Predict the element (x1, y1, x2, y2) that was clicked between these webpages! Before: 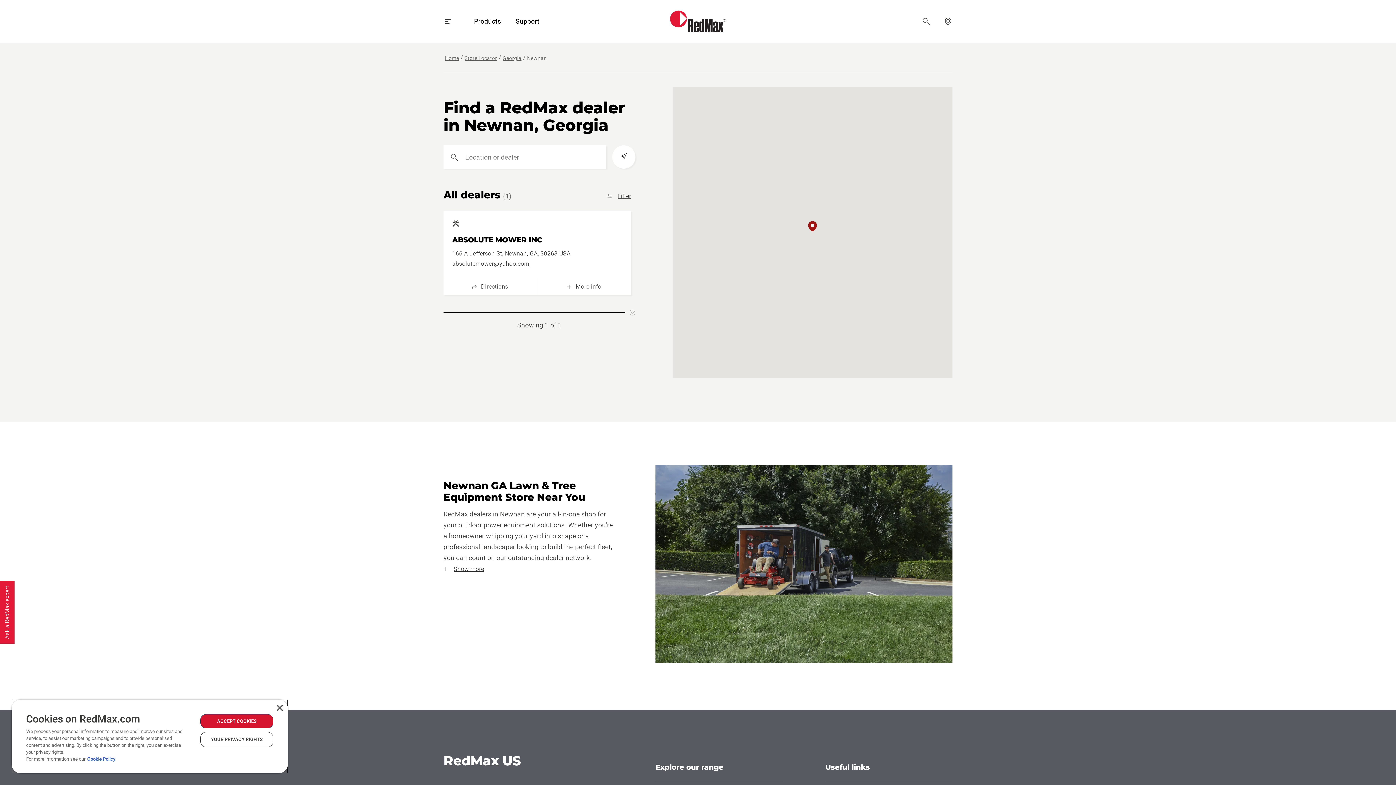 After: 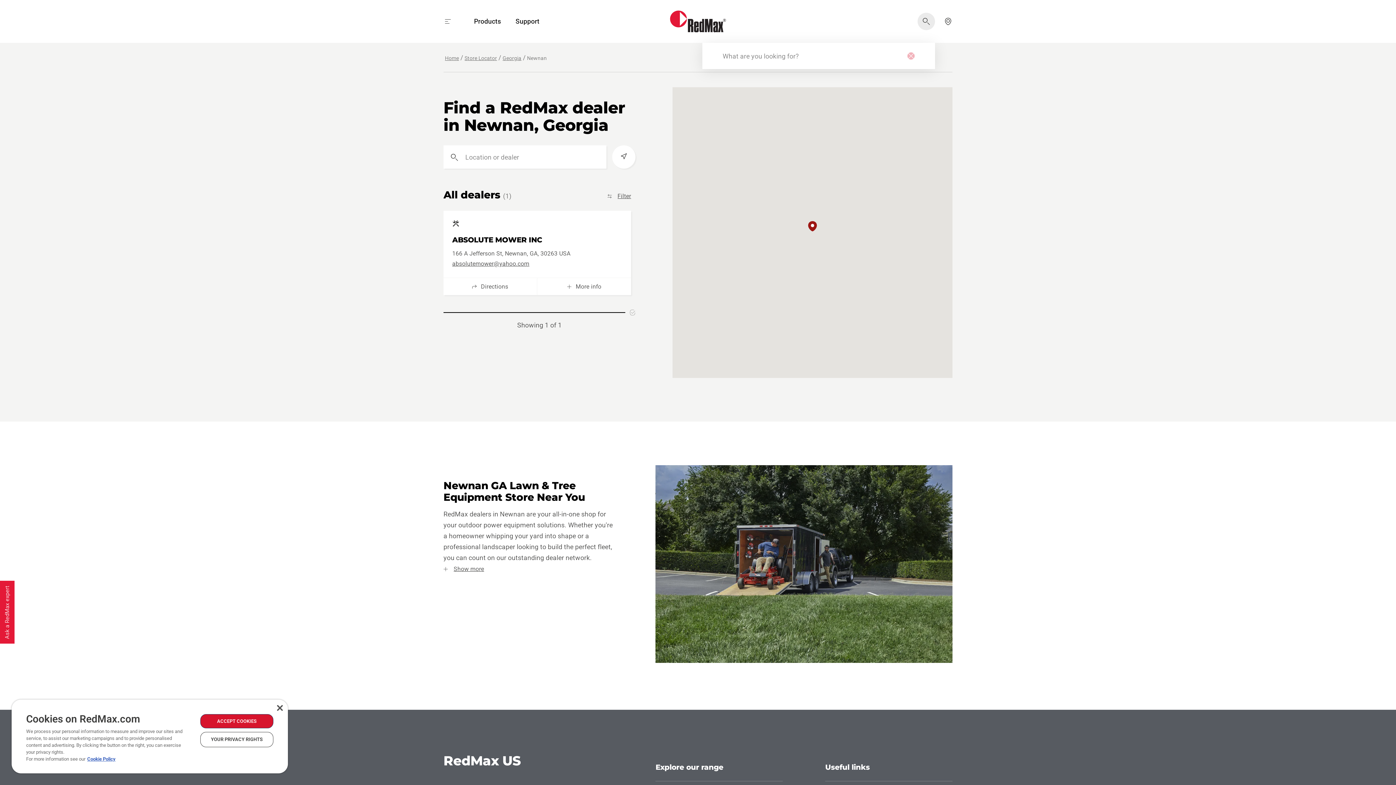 Action: label: Search bbox: (917, 12, 935, 30)